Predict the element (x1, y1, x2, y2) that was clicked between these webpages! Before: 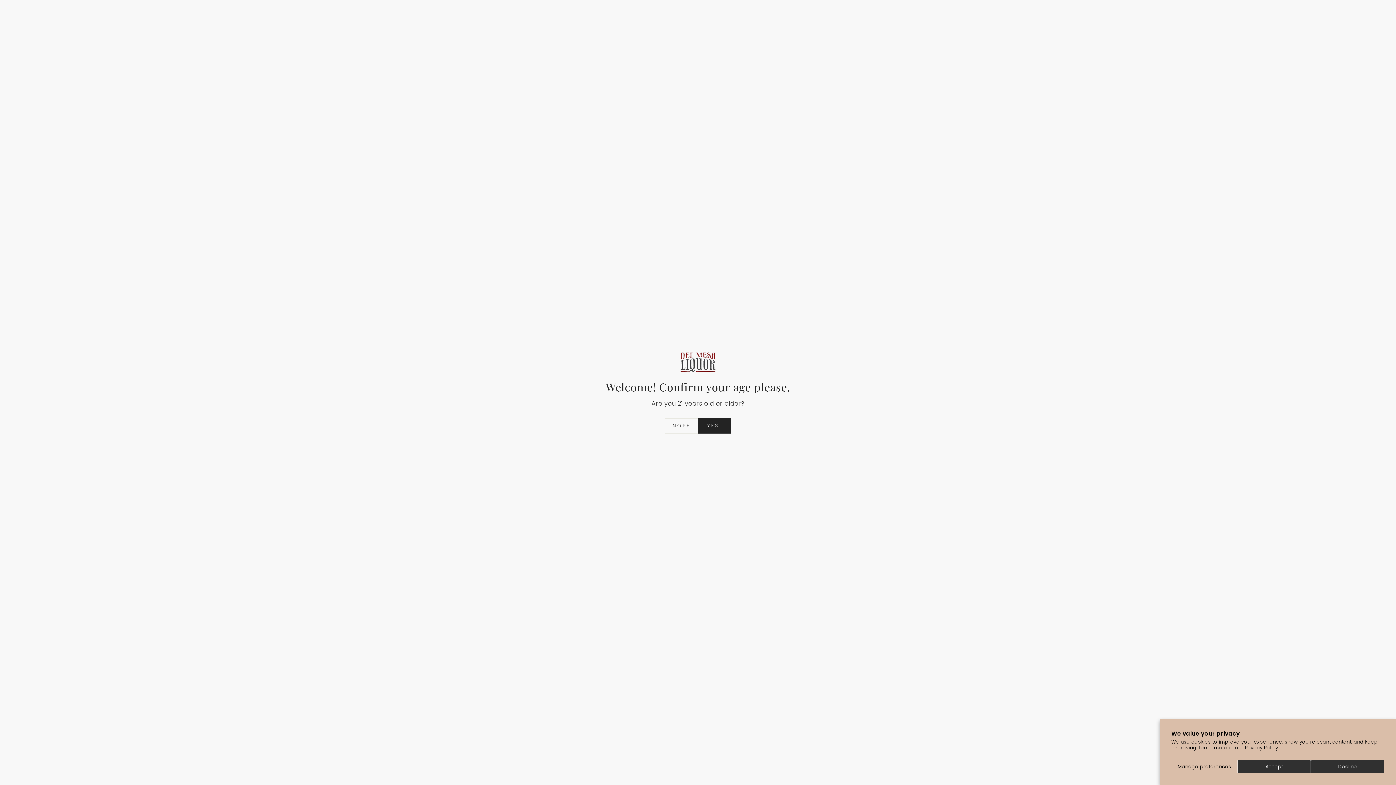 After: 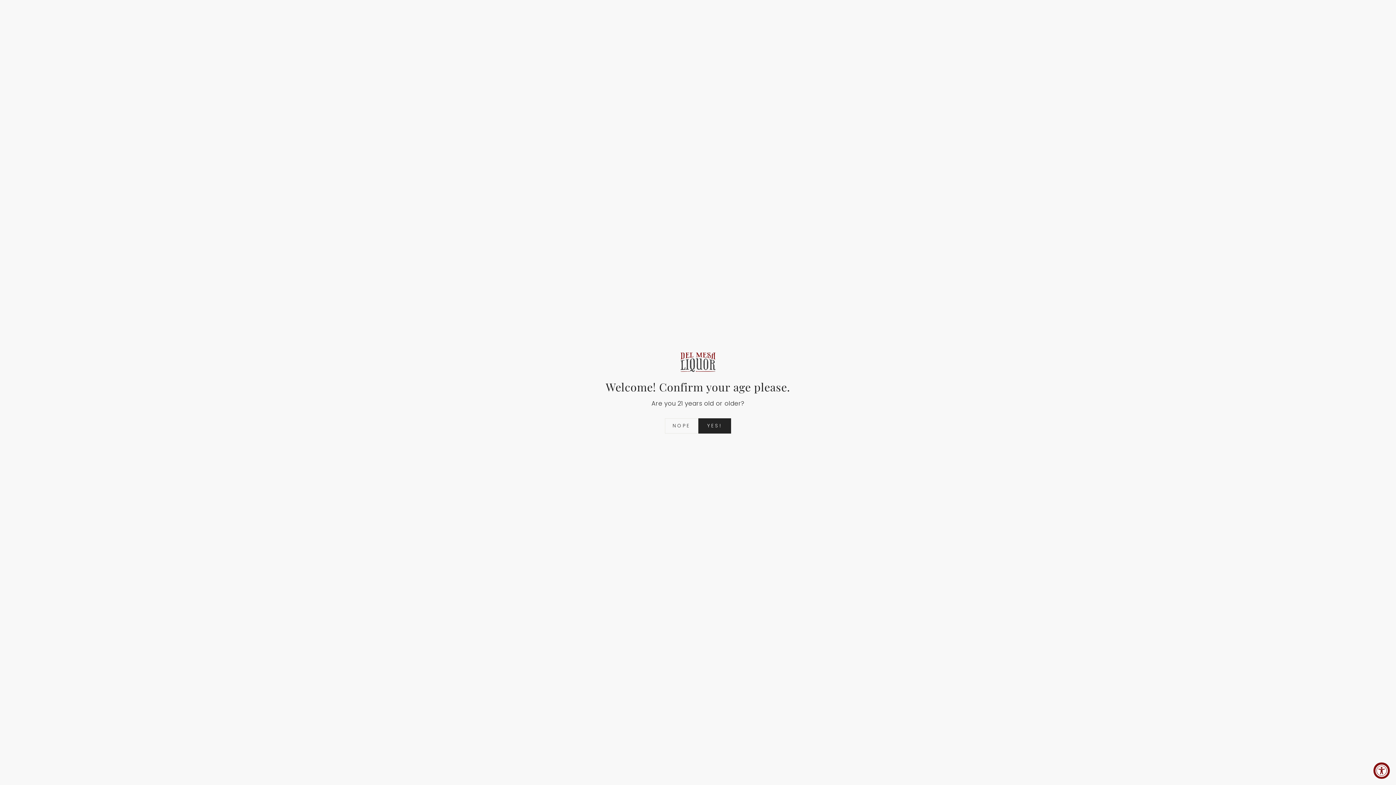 Action: label: Accept bbox: (1237, 760, 1311, 773)